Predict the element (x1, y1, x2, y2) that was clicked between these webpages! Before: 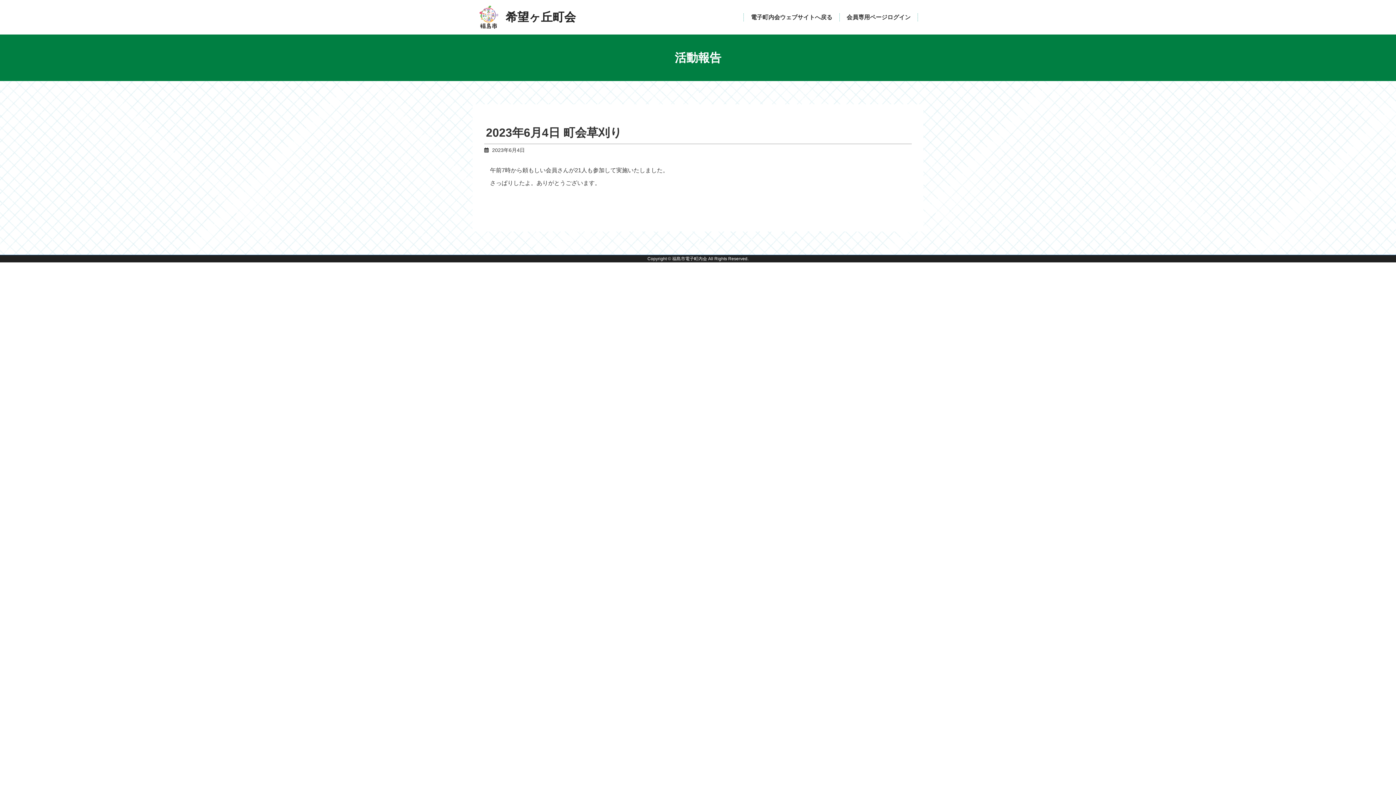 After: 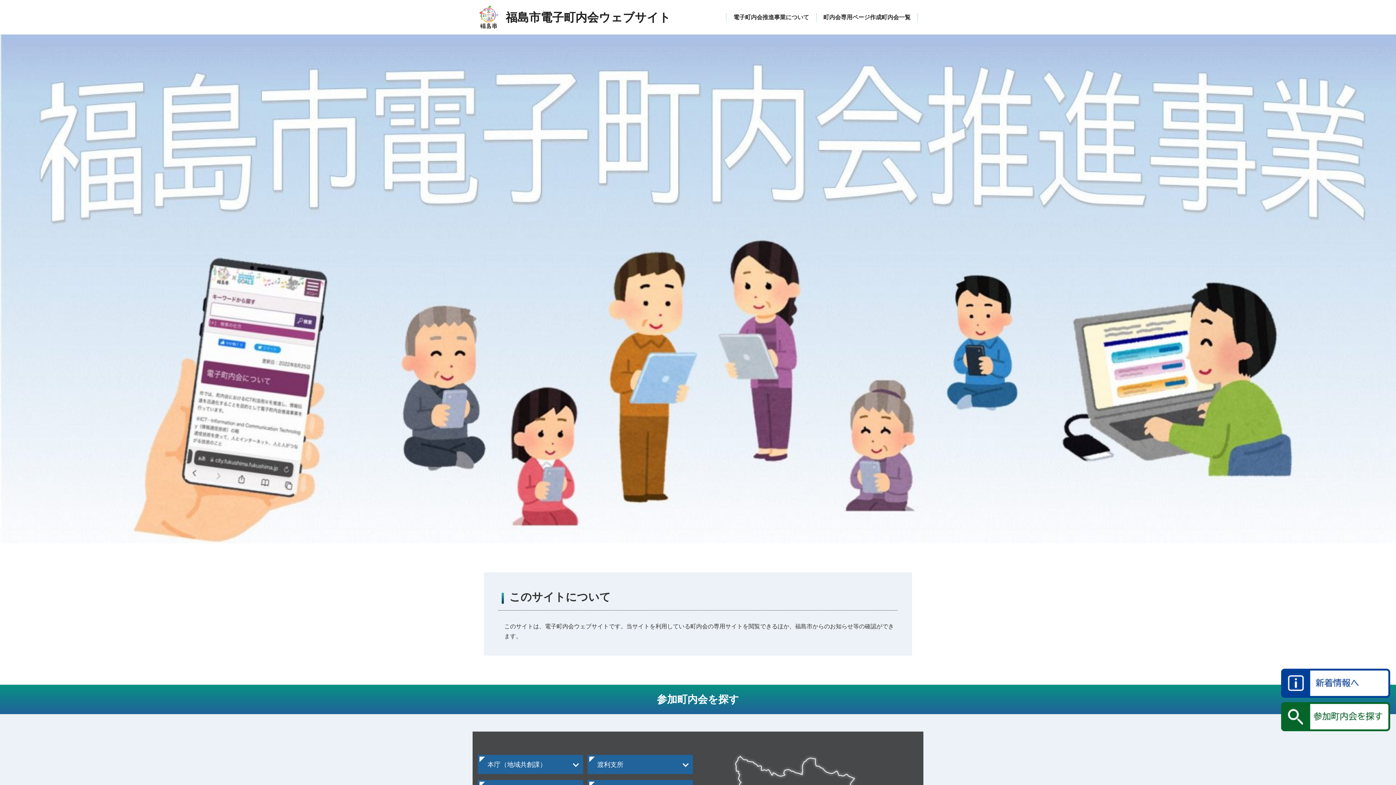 Action: bbox: (743, 7, 839, 27) label: 電子町内会ウェブサイトへ戻る